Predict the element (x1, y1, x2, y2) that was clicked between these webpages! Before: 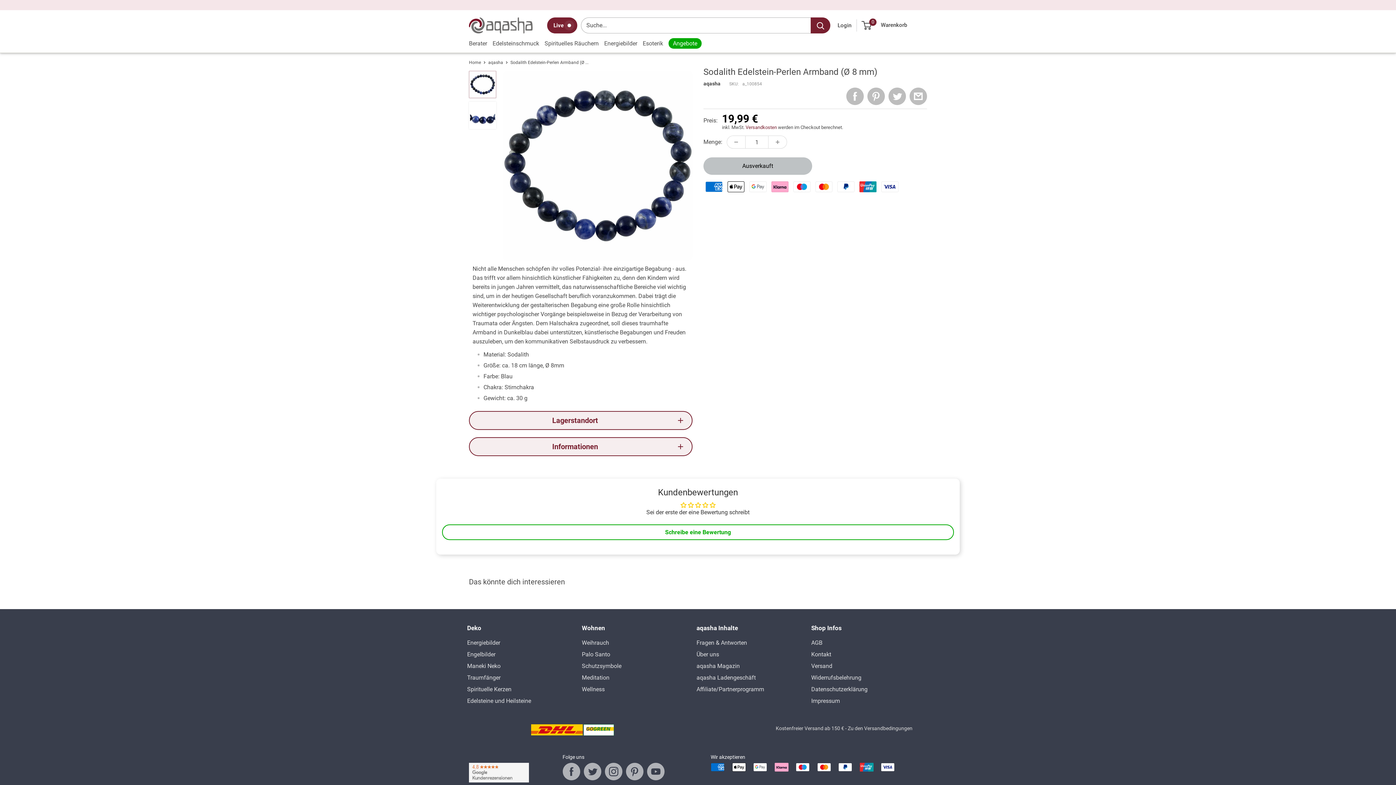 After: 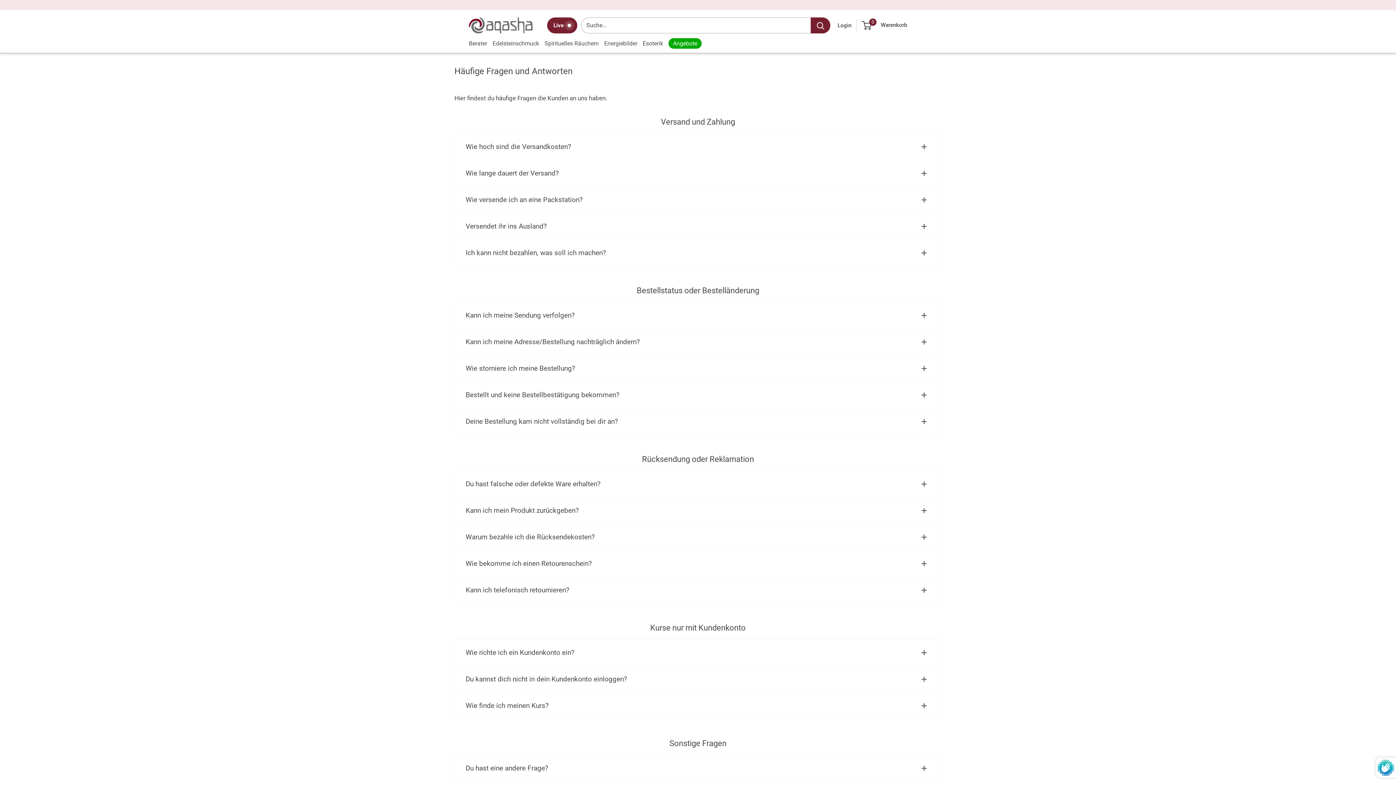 Action: bbox: (696, 637, 782, 649) label: Fragen & Antworten